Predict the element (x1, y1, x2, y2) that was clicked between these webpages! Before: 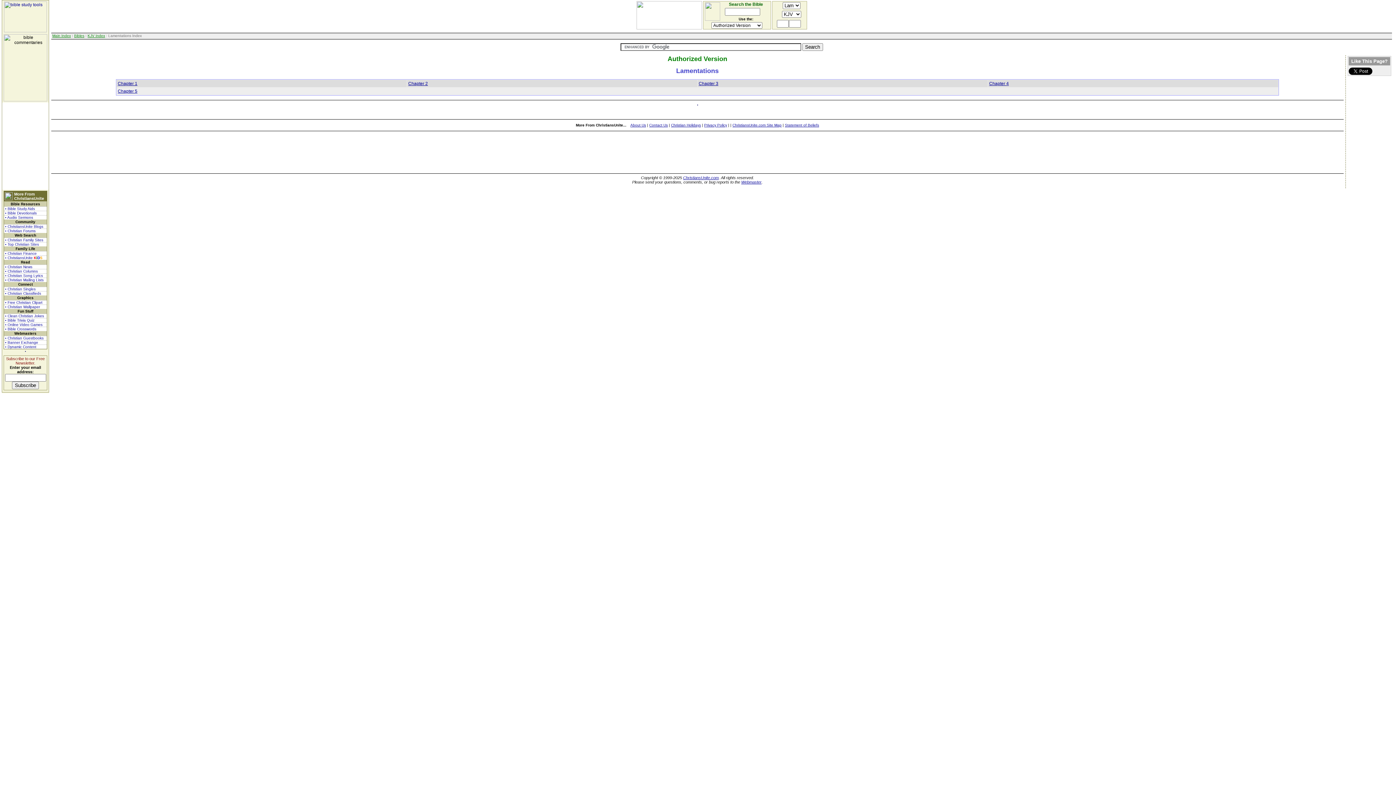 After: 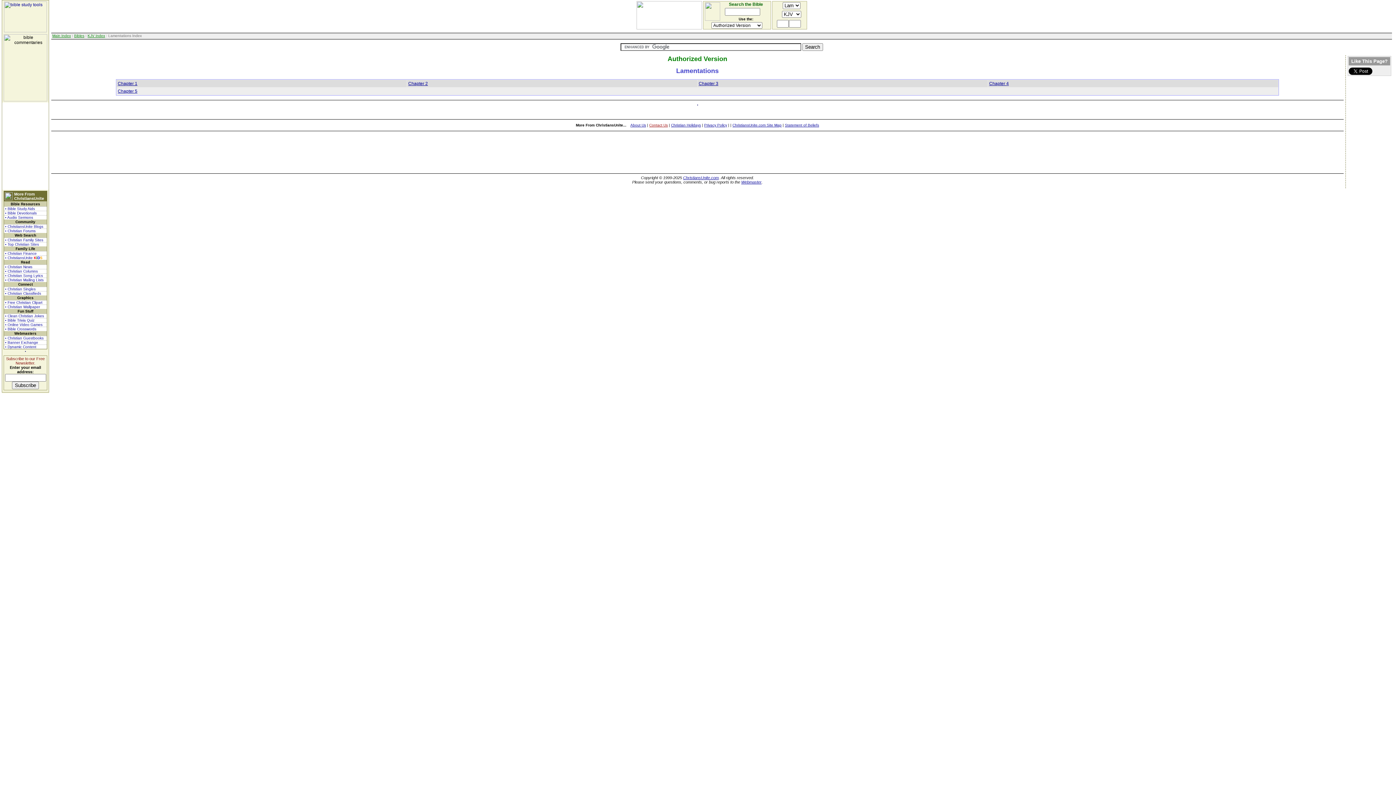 Action: bbox: (649, 123, 668, 127) label: Contact Us